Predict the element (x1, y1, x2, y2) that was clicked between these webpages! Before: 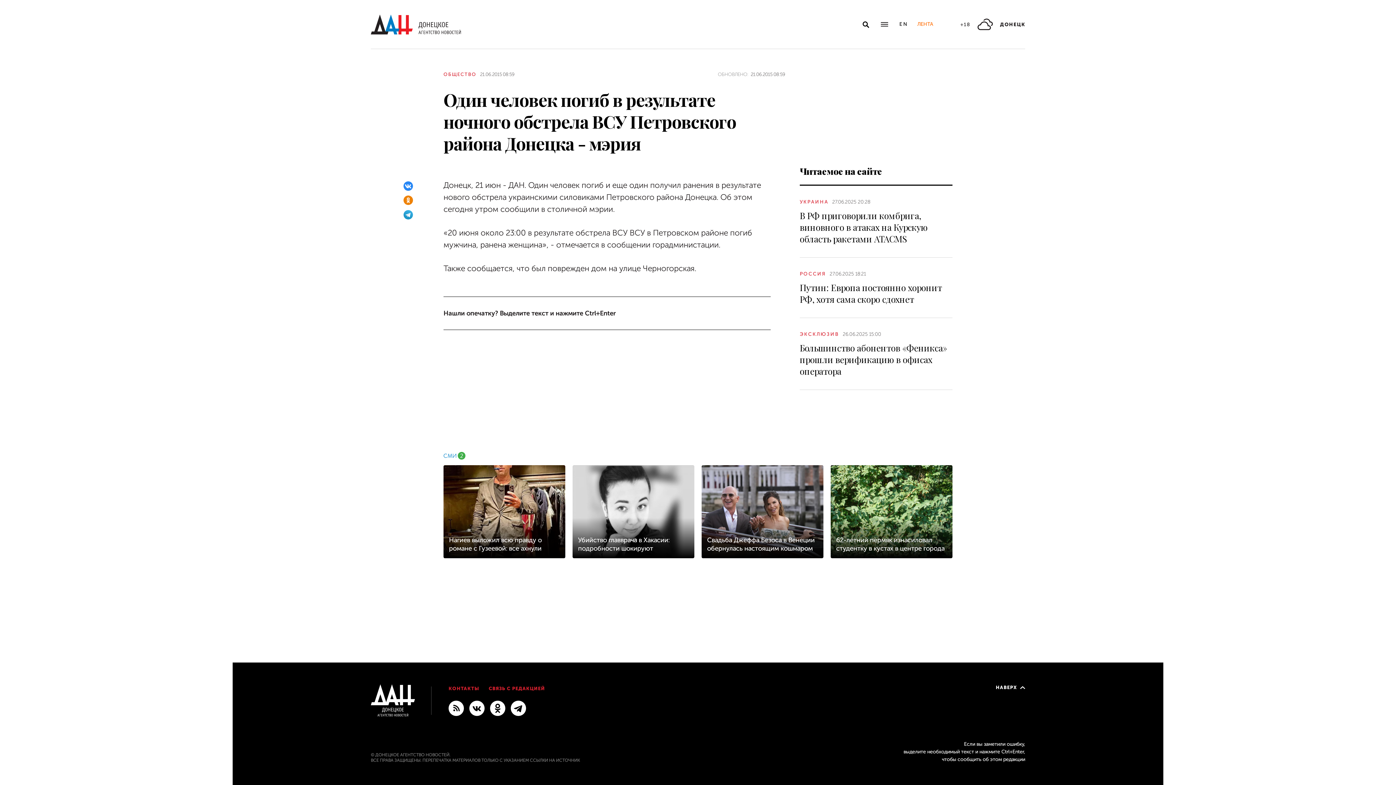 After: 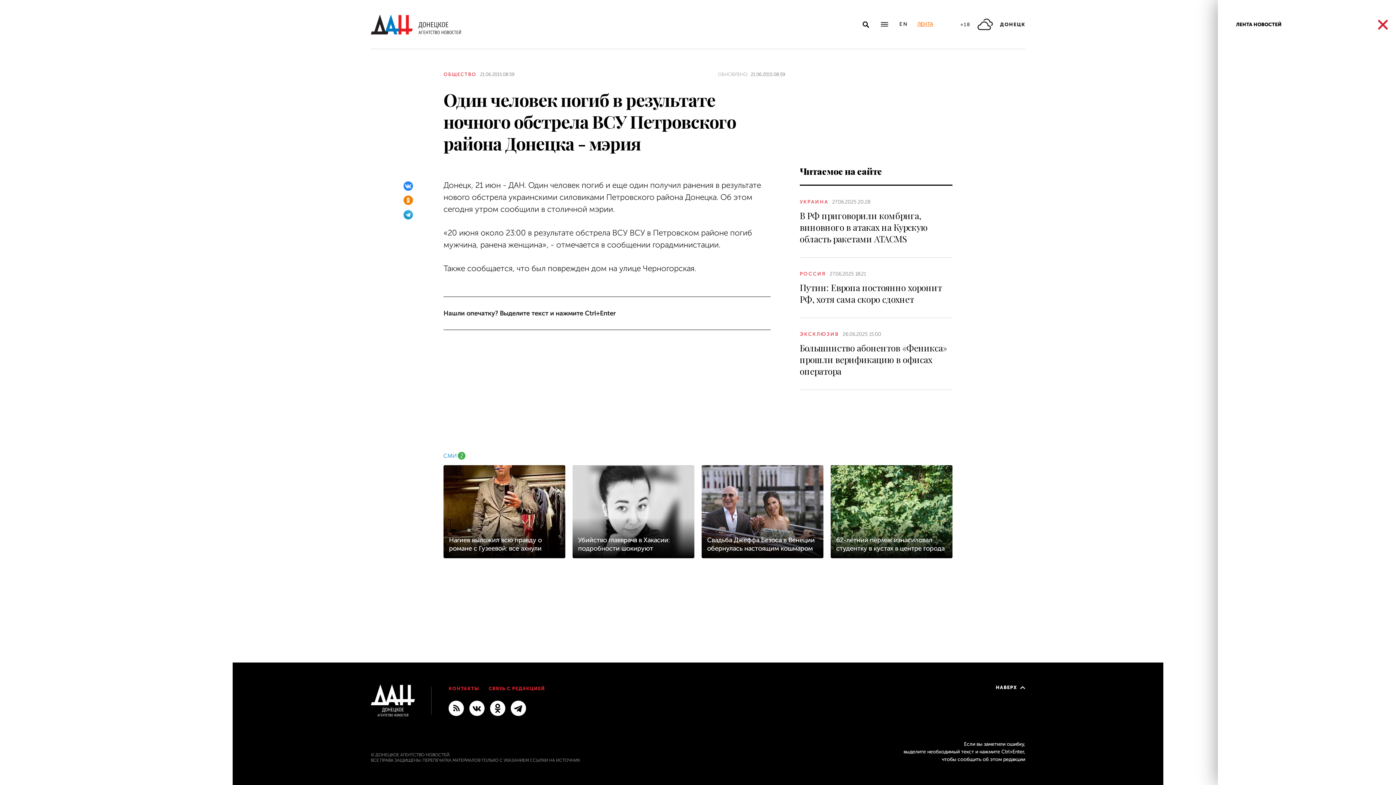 Action: label: Лента новостей bbox: (917, 21, 933, 26)